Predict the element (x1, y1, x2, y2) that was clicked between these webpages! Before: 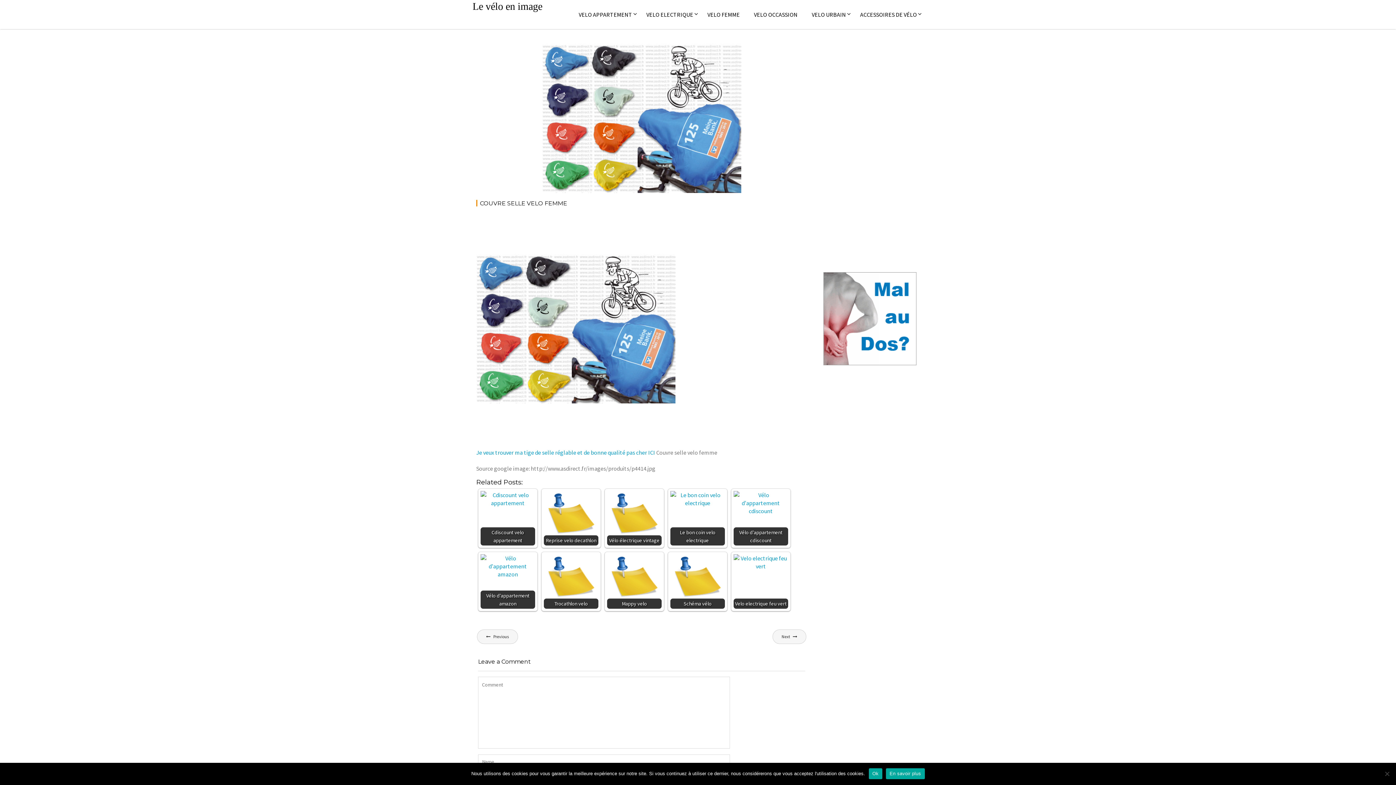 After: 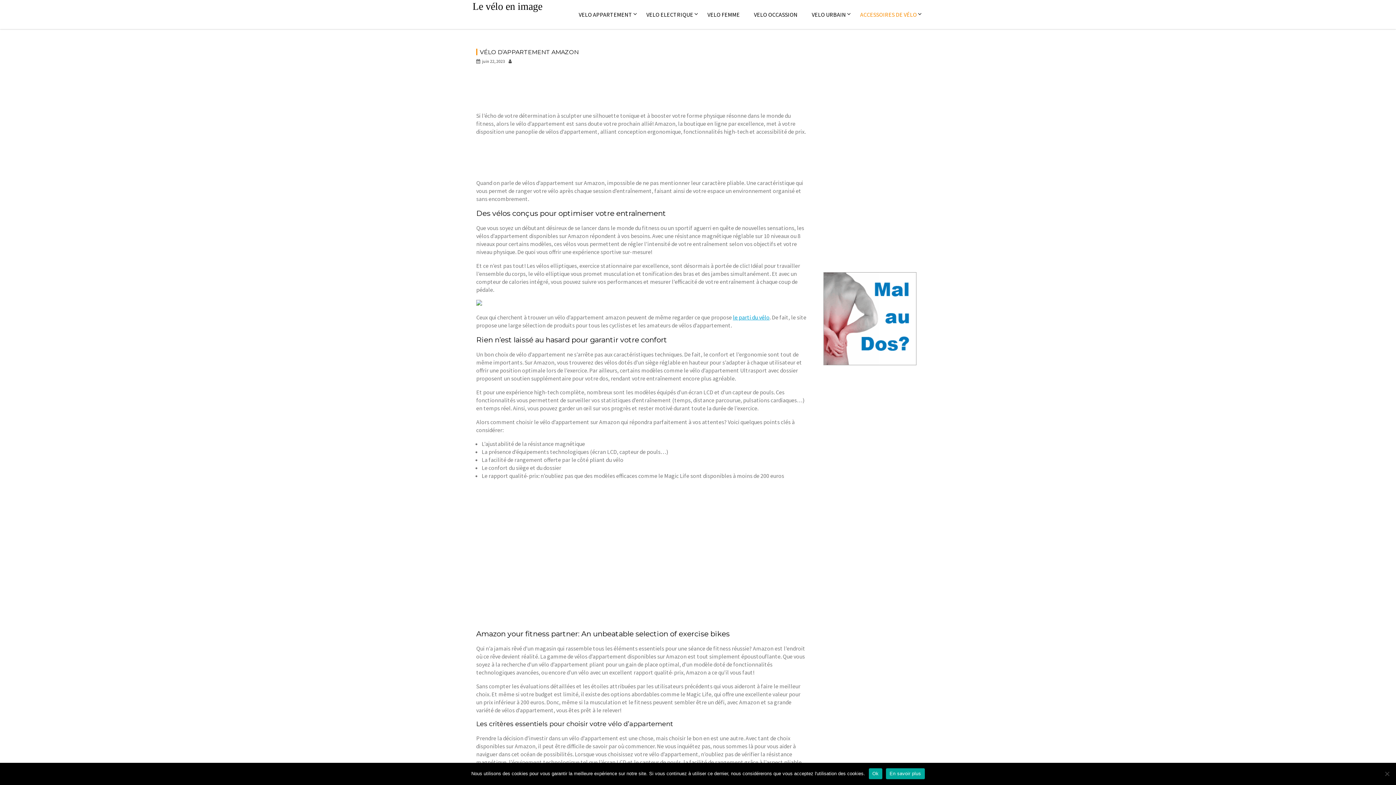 Action: bbox: (480, 554, 535, 609) label: Vélo d'appartement amazon